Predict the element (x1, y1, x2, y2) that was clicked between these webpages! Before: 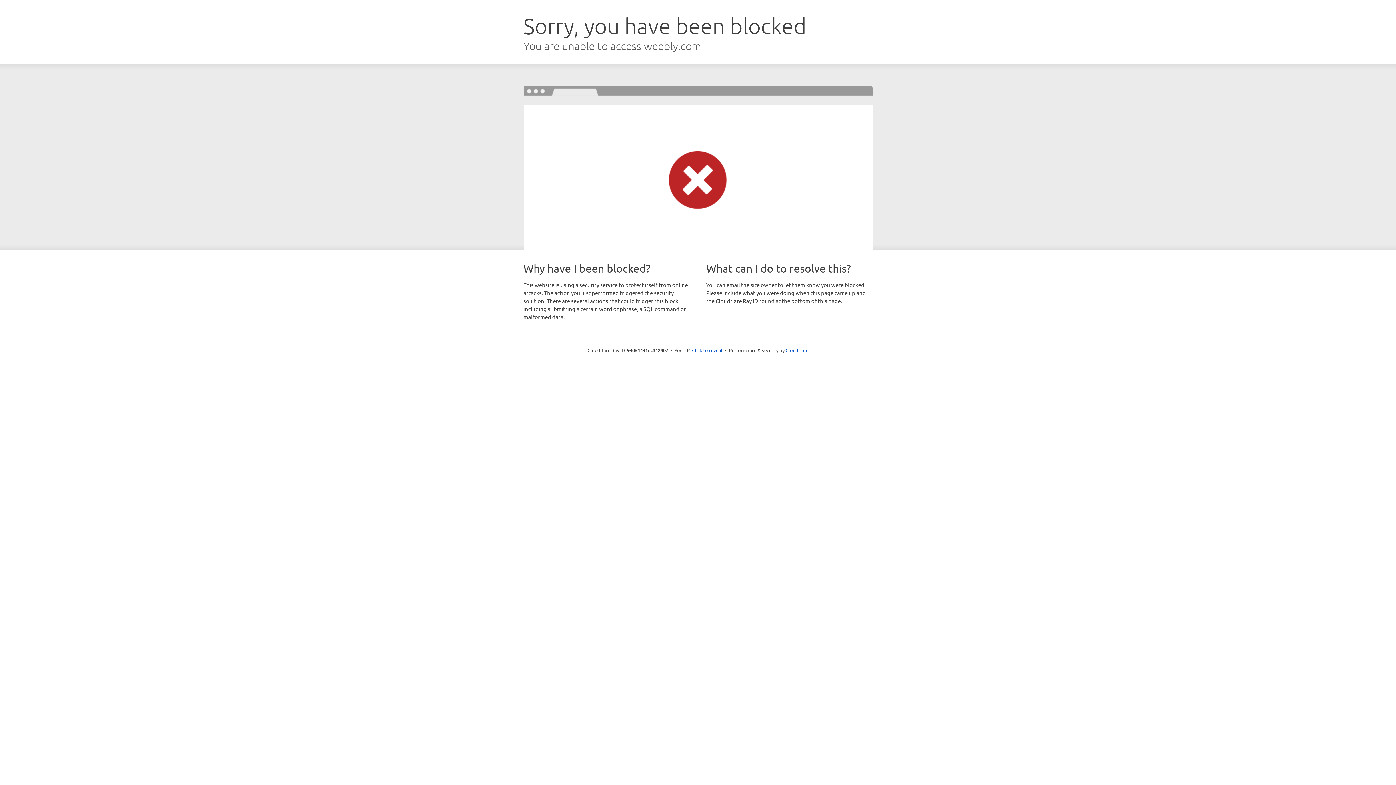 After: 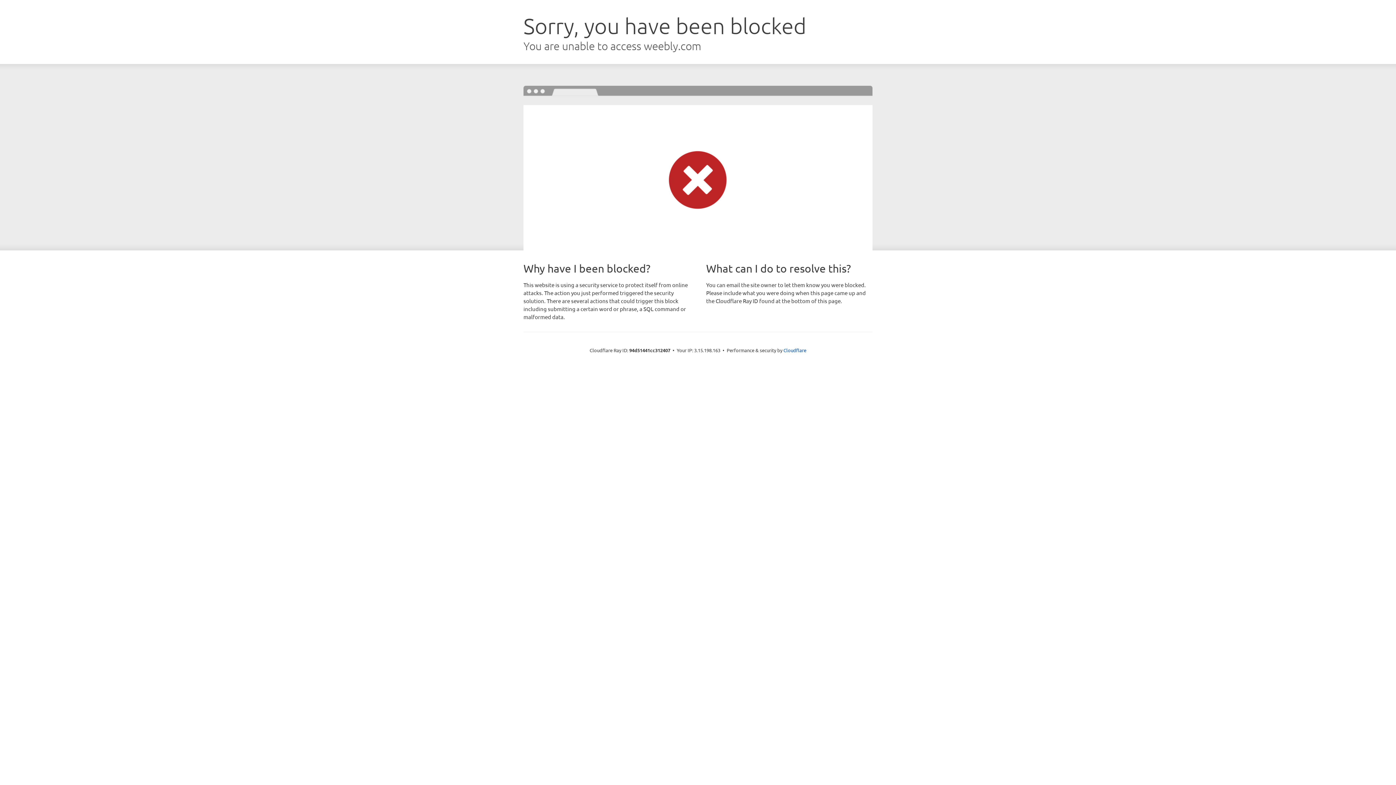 Action: label: Click to reveal bbox: (692, 346, 722, 353)